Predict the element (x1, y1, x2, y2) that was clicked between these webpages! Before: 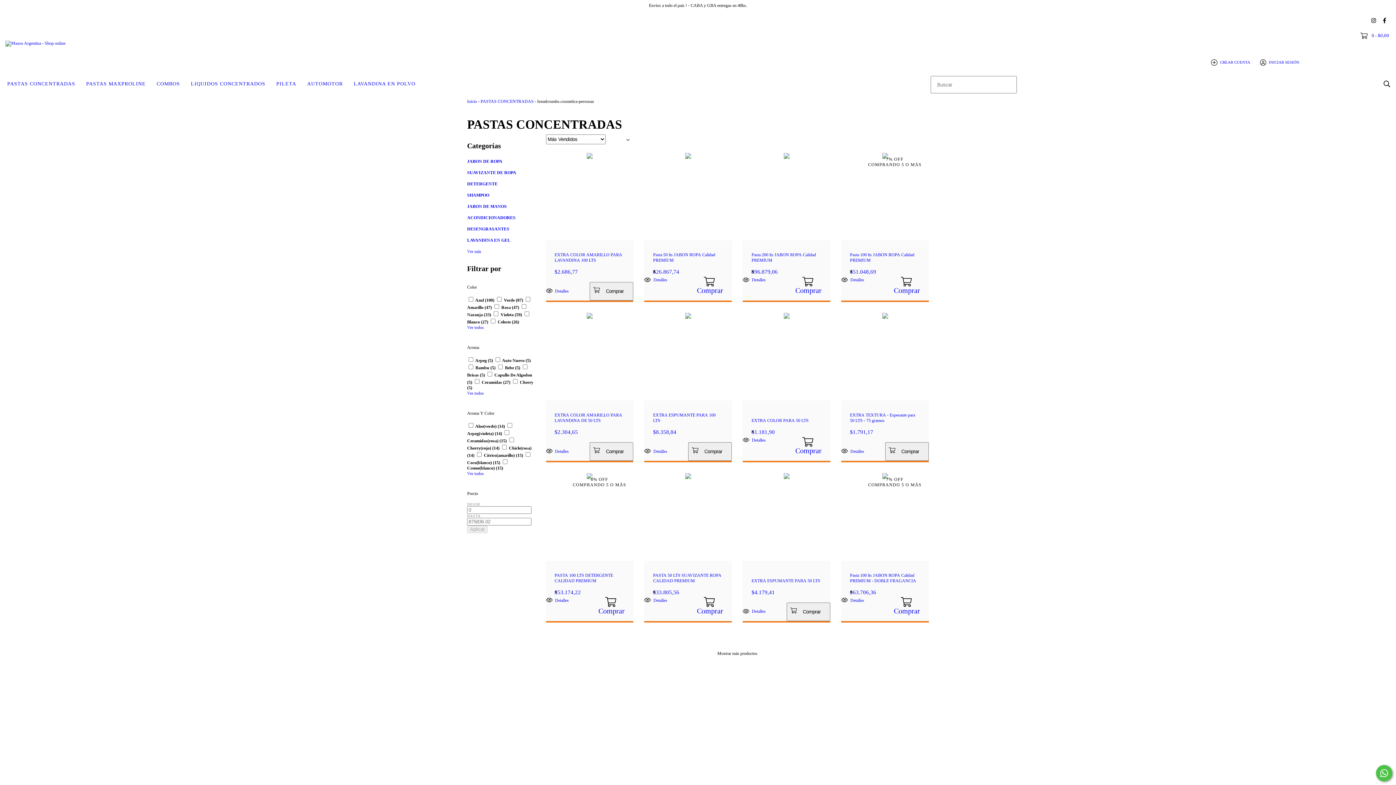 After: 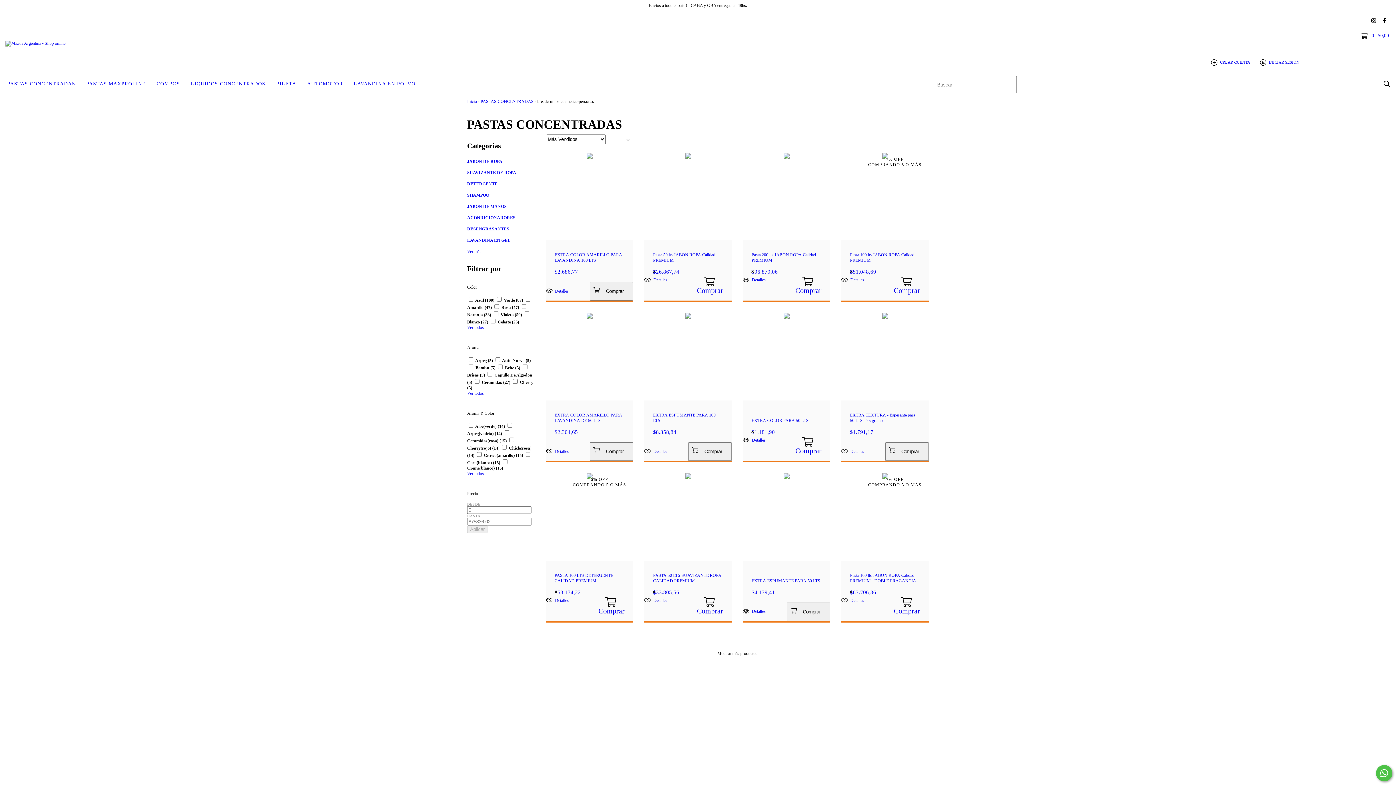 Action: bbox: (467, 471, 535, 476) label: Ver todos